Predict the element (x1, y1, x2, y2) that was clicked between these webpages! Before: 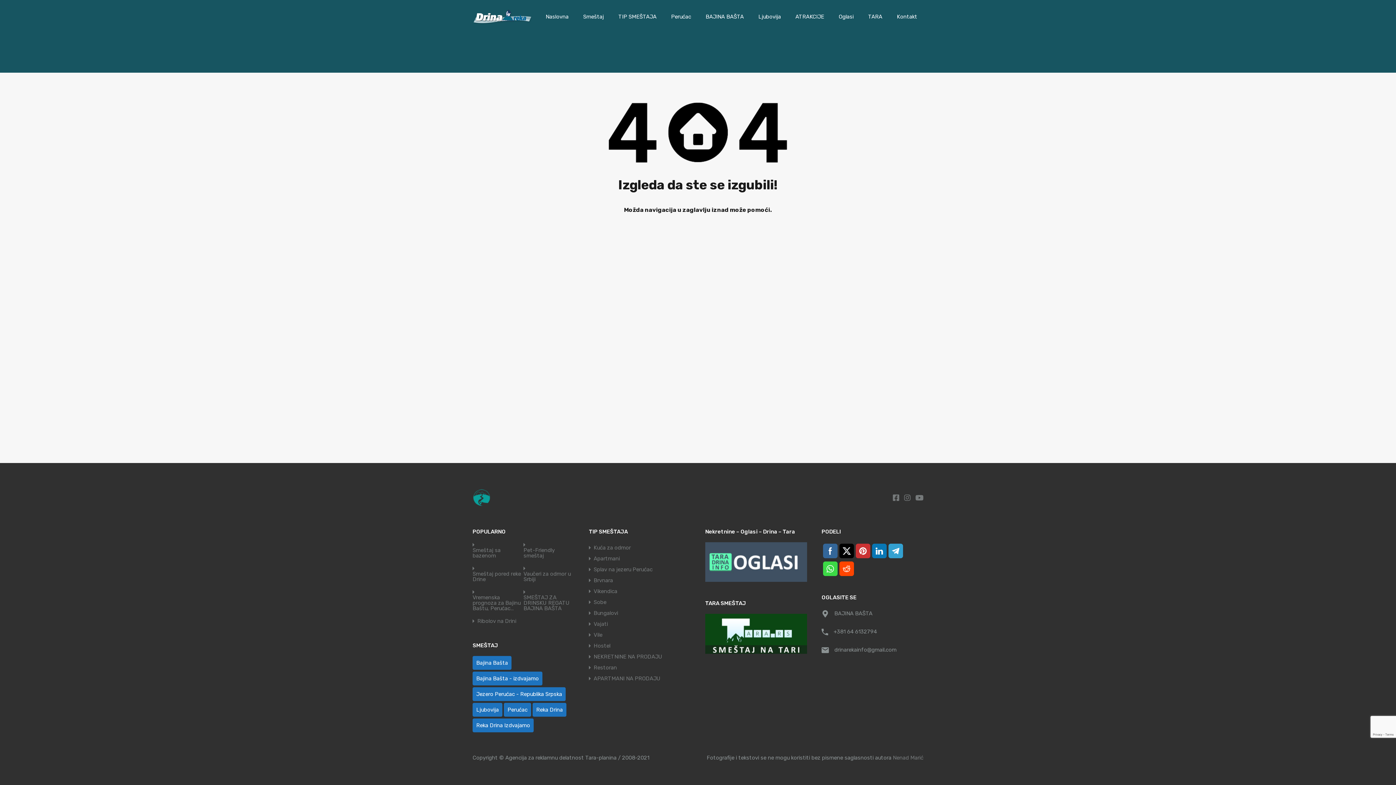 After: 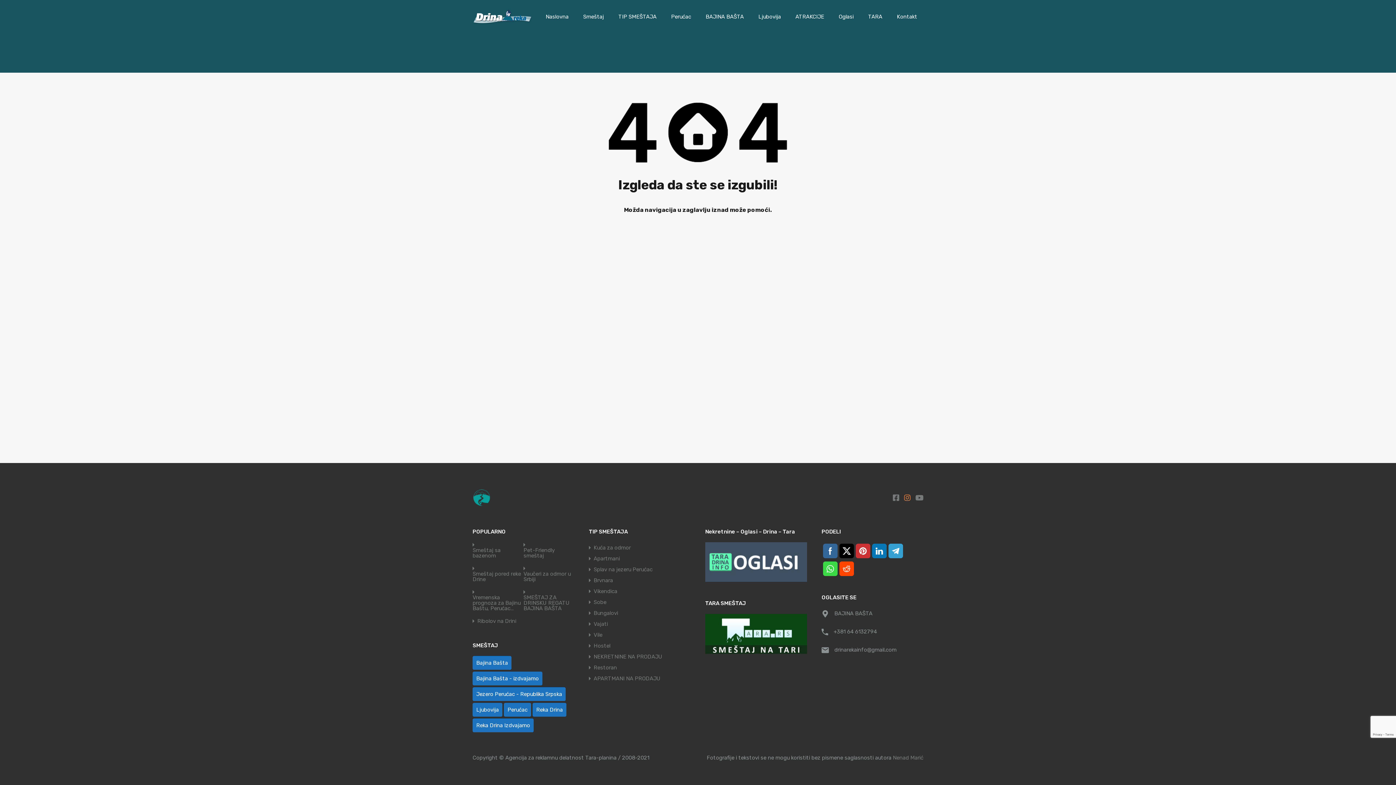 Action: bbox: (904, 494, 910, 501)